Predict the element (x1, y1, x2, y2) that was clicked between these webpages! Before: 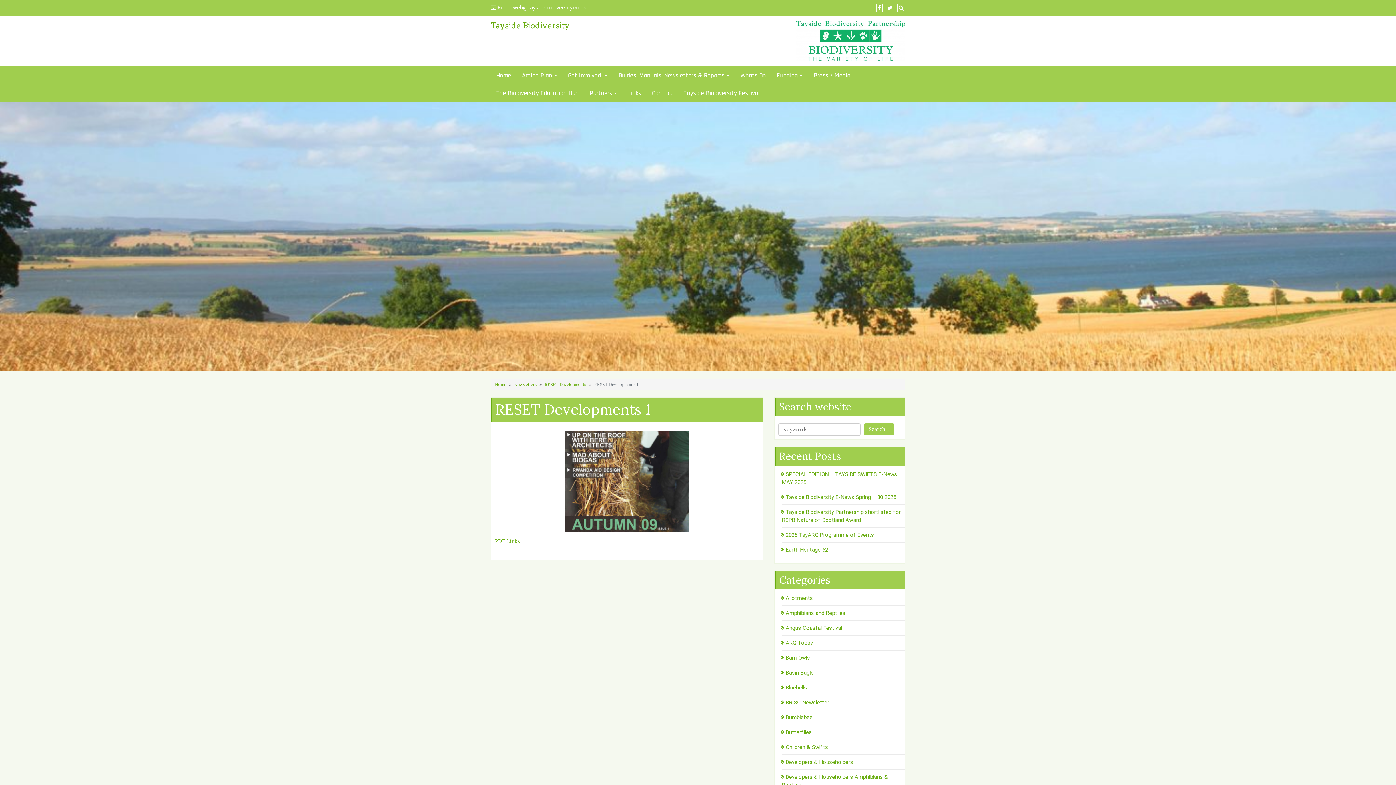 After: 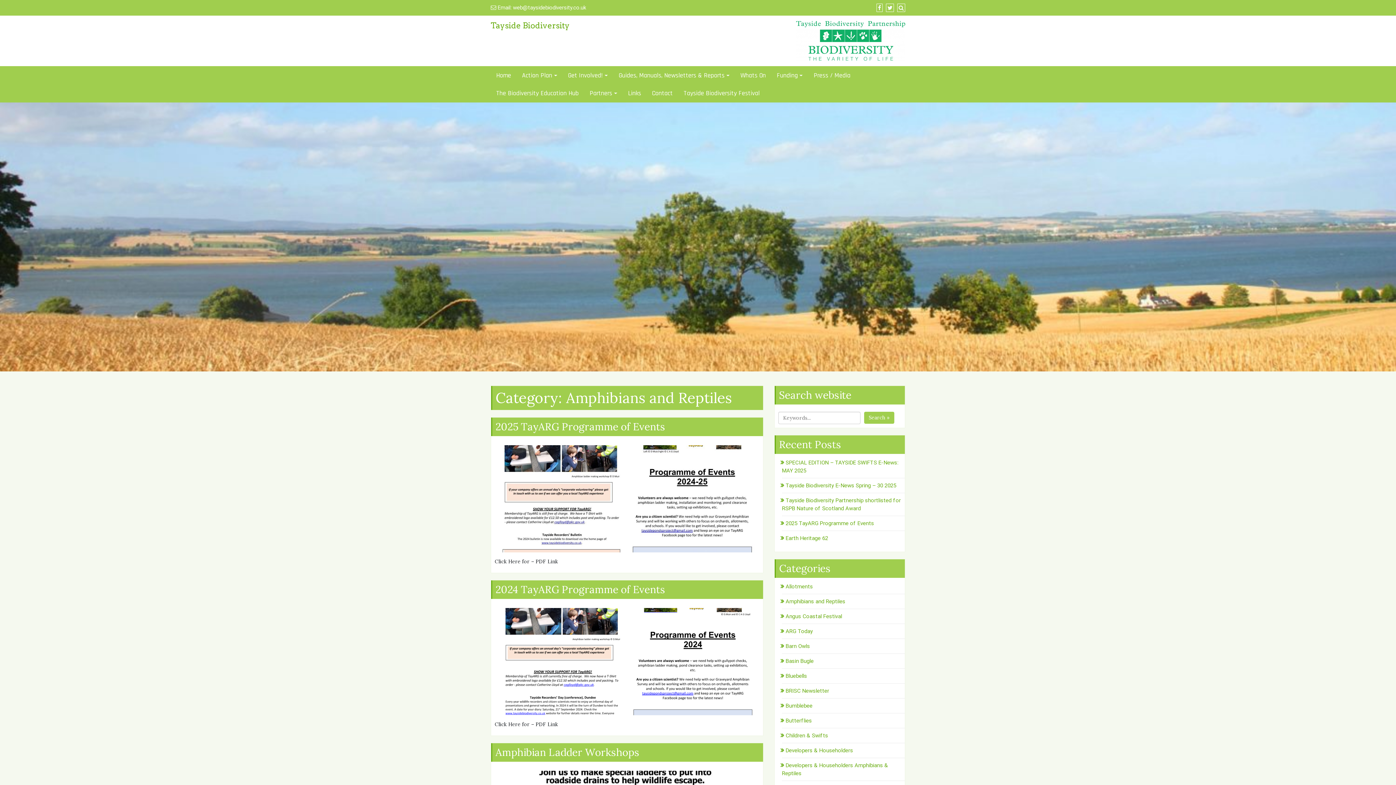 Action: bbox: (782, 610, 845, 616) label: Amphibians and Reptiles